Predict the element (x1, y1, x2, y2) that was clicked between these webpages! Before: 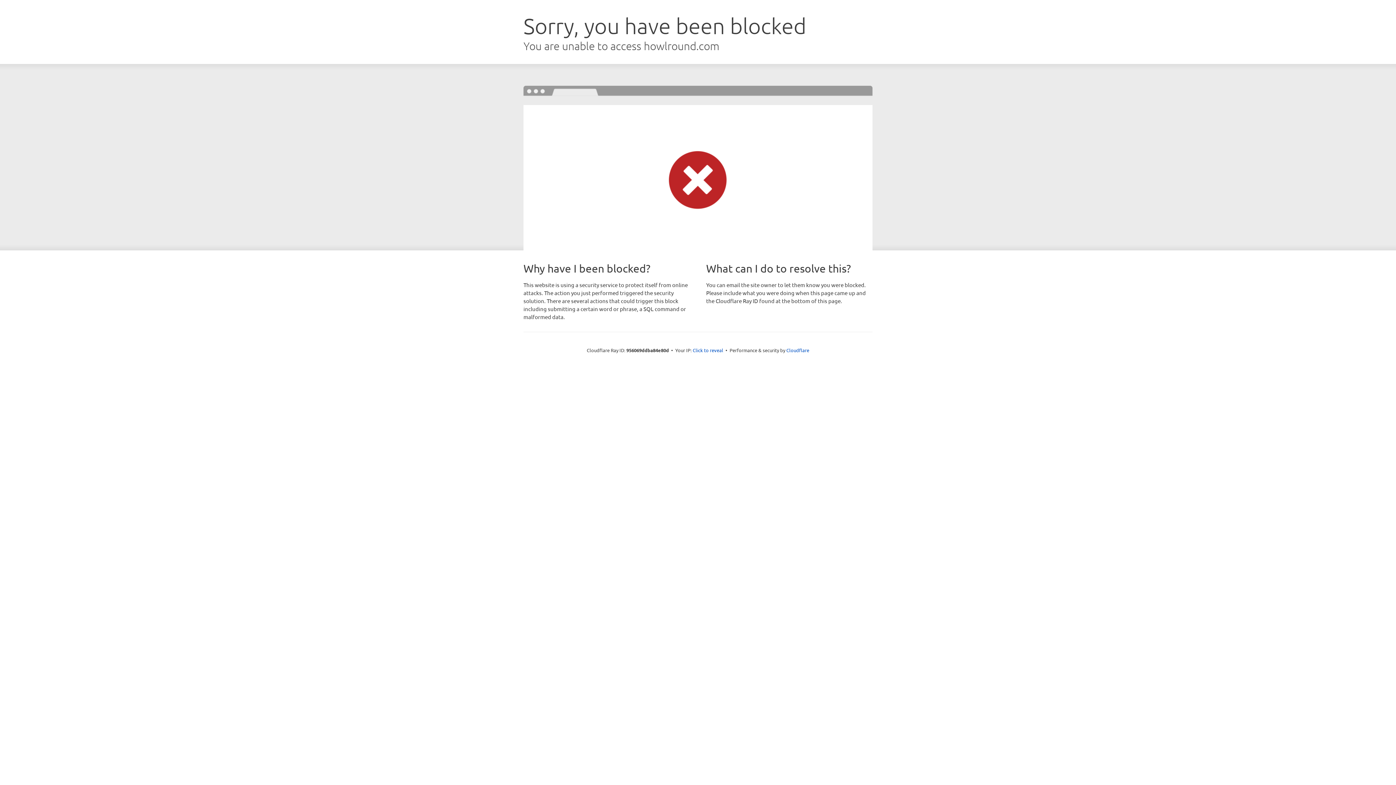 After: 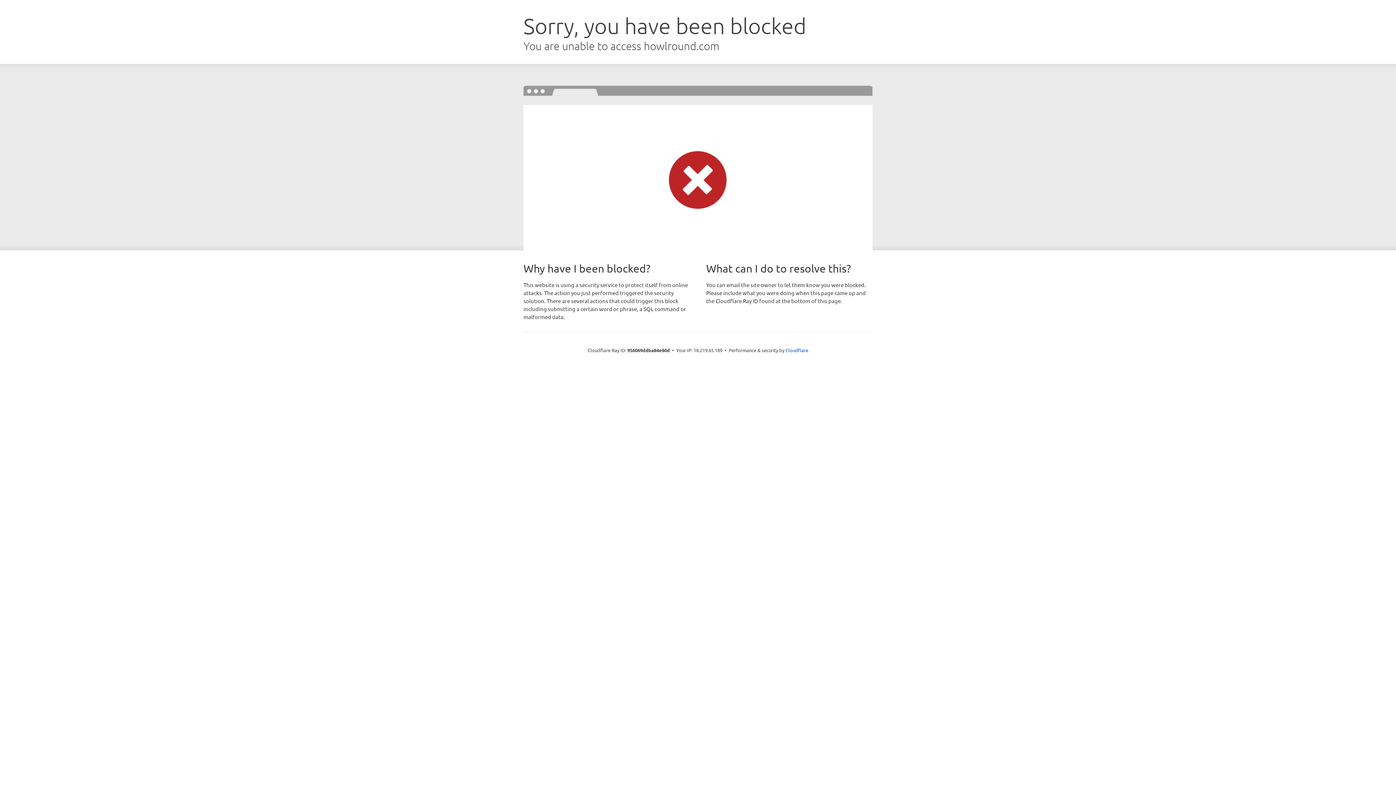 Action: label: Click to reveal bbox: (692, 346, 723, 353)